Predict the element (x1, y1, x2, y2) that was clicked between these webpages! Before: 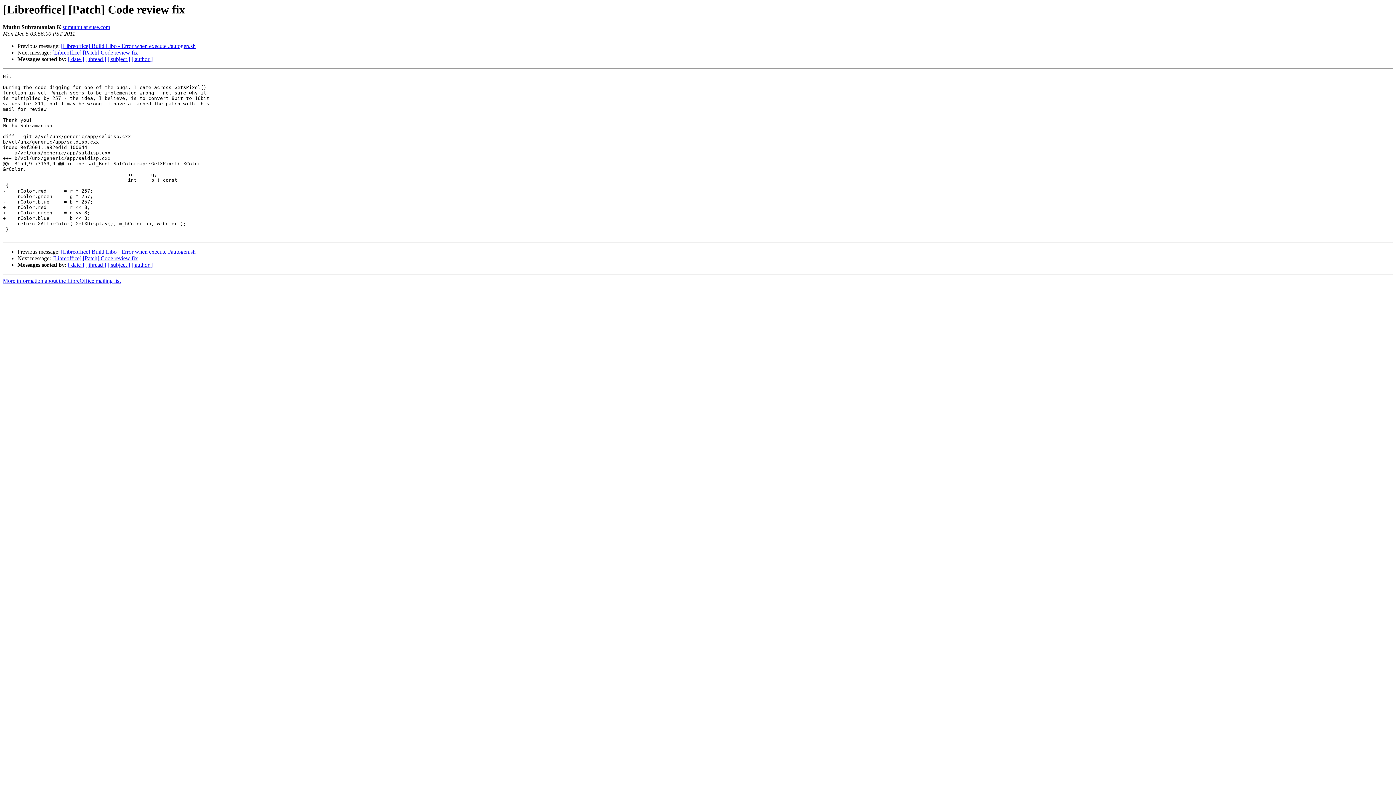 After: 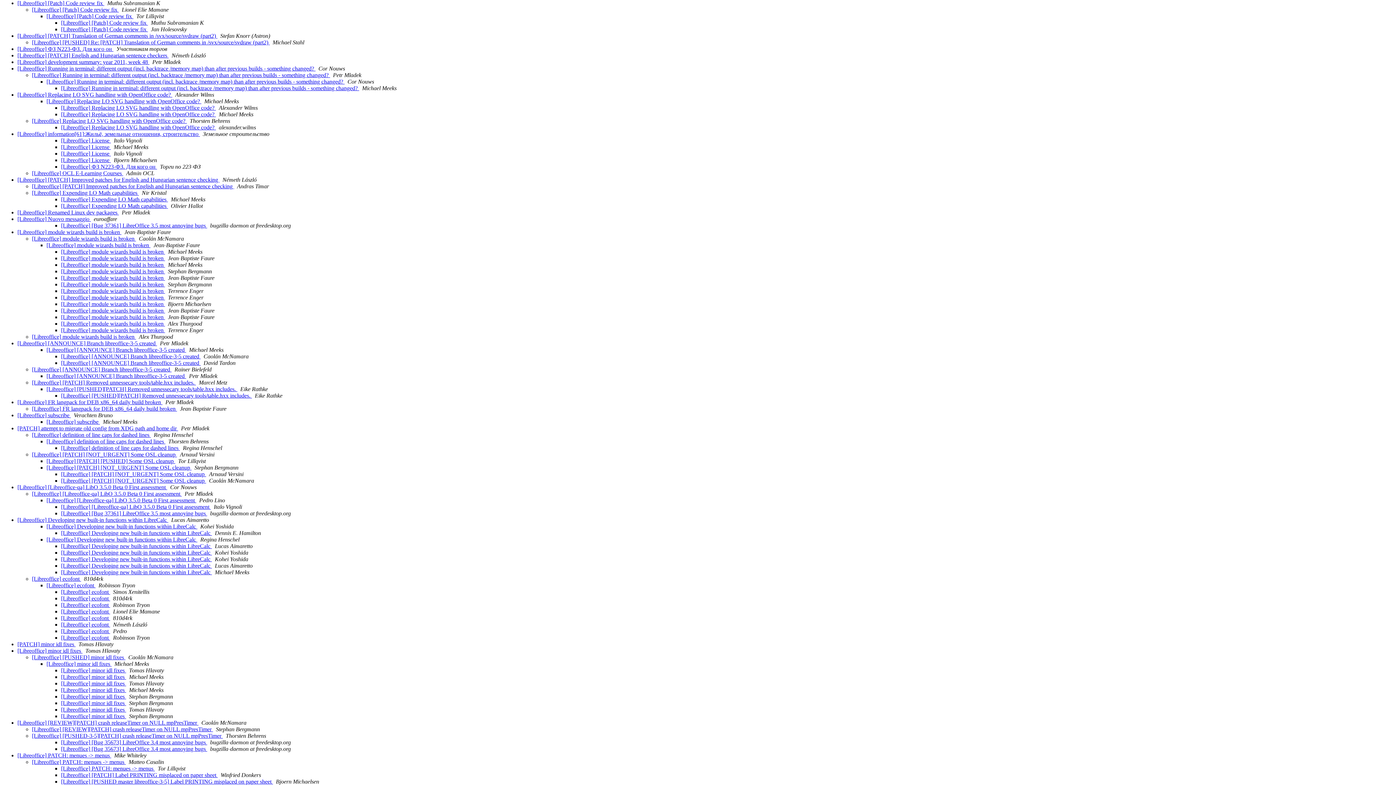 Action: label: [ thread ] bbox: (85, 261, 106, 268)